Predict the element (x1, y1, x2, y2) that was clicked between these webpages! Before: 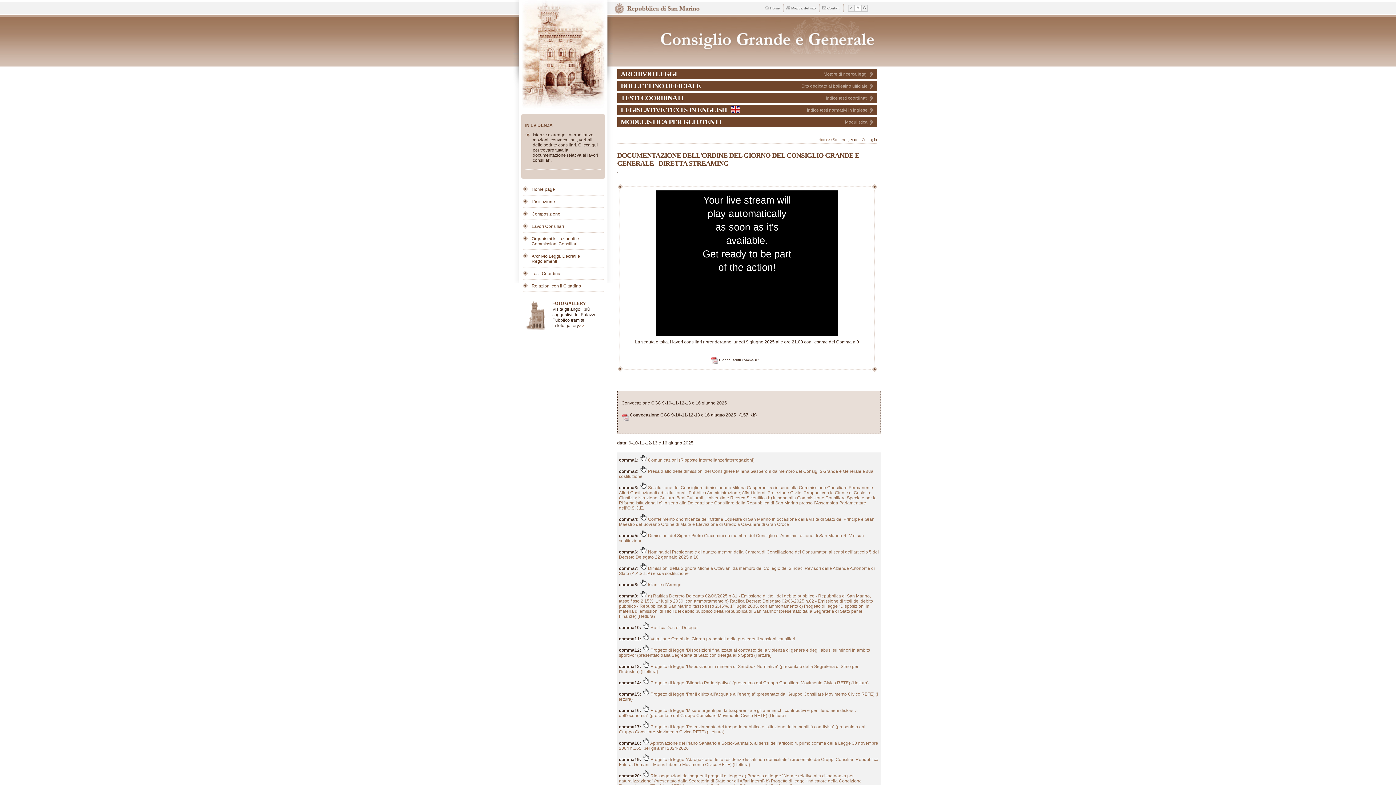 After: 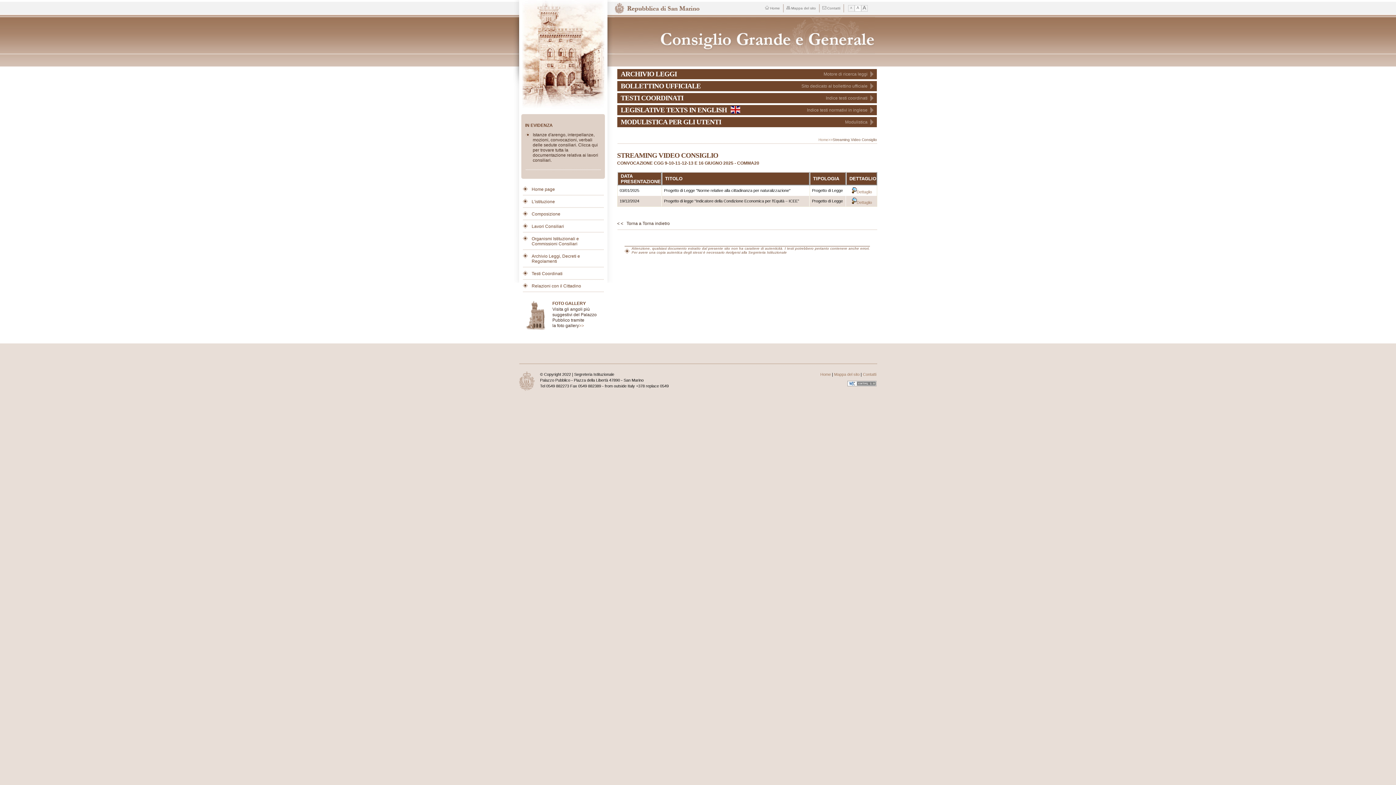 Action: bbox: (619, 773, 862, 789) label:  Riassegnazioni dei seguenti progetti di legge: a) Progetto di legge “Norme relative alla cittadinanza per naturalizzazione” (presentato dalla Segreteria di Stato per gli Affari Interni) b) Progetto di legge “Indicatore della Condizione Economica per l’Equità – ICEE” (presentato dalla Segreteria di Stato per gli Affari Interni)